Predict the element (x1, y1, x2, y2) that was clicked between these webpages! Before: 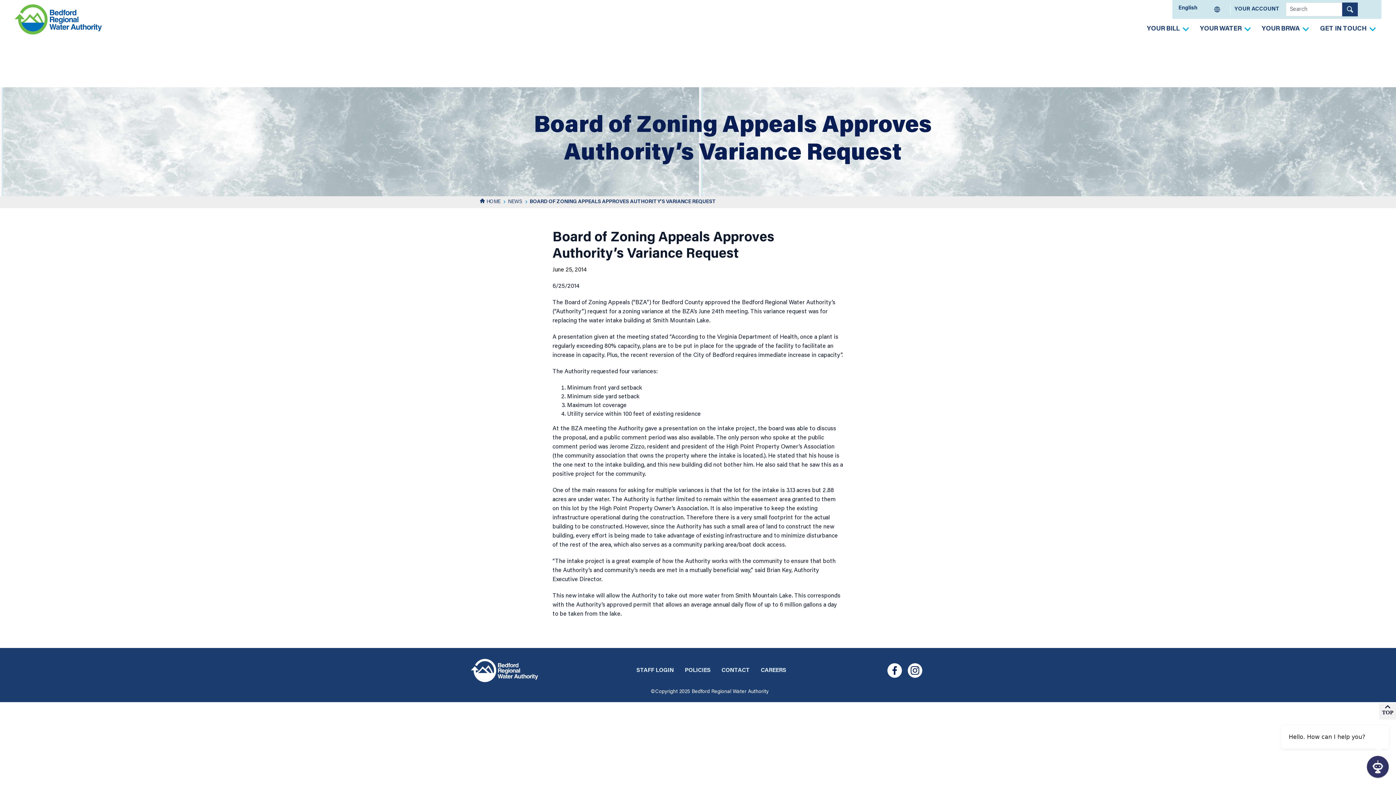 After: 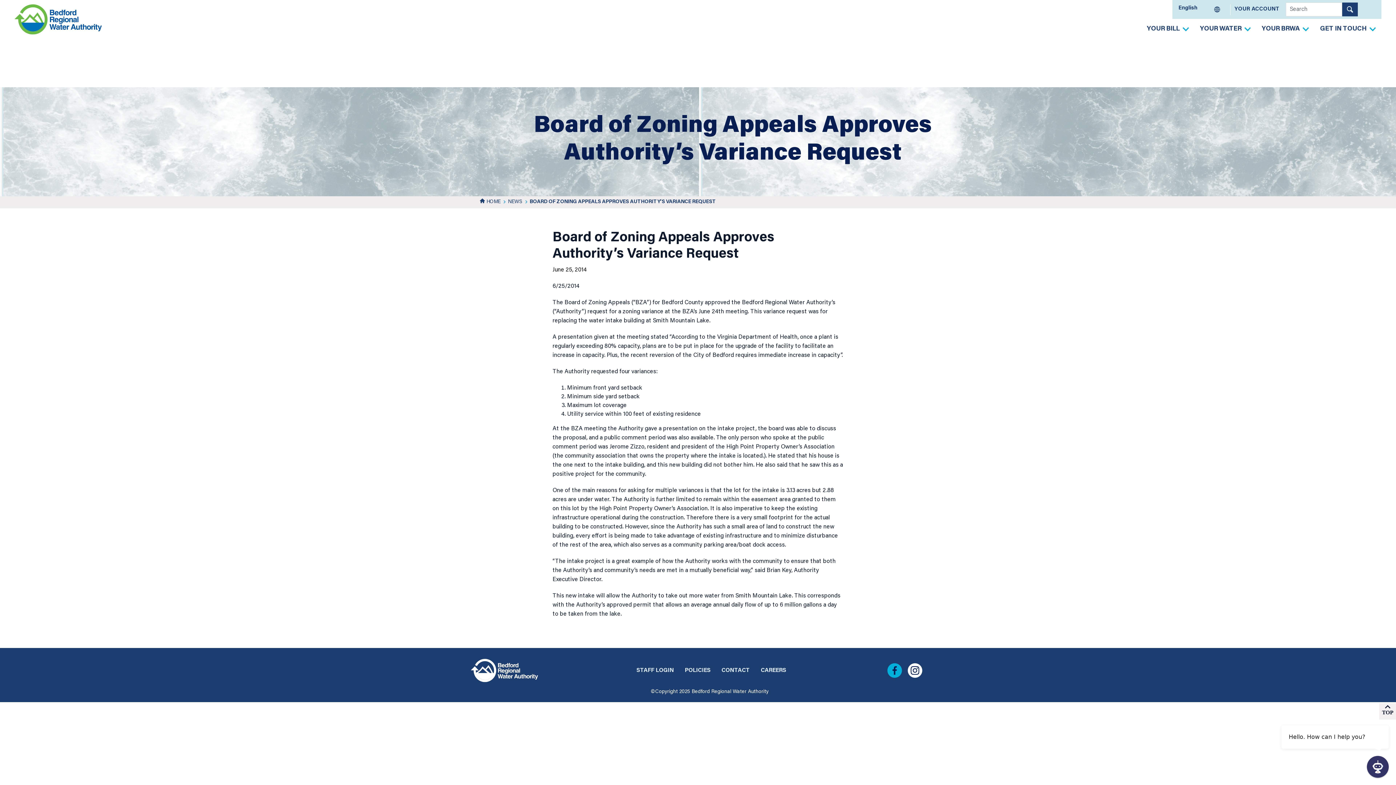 Action: bbox: (887, 663, 902, 678)